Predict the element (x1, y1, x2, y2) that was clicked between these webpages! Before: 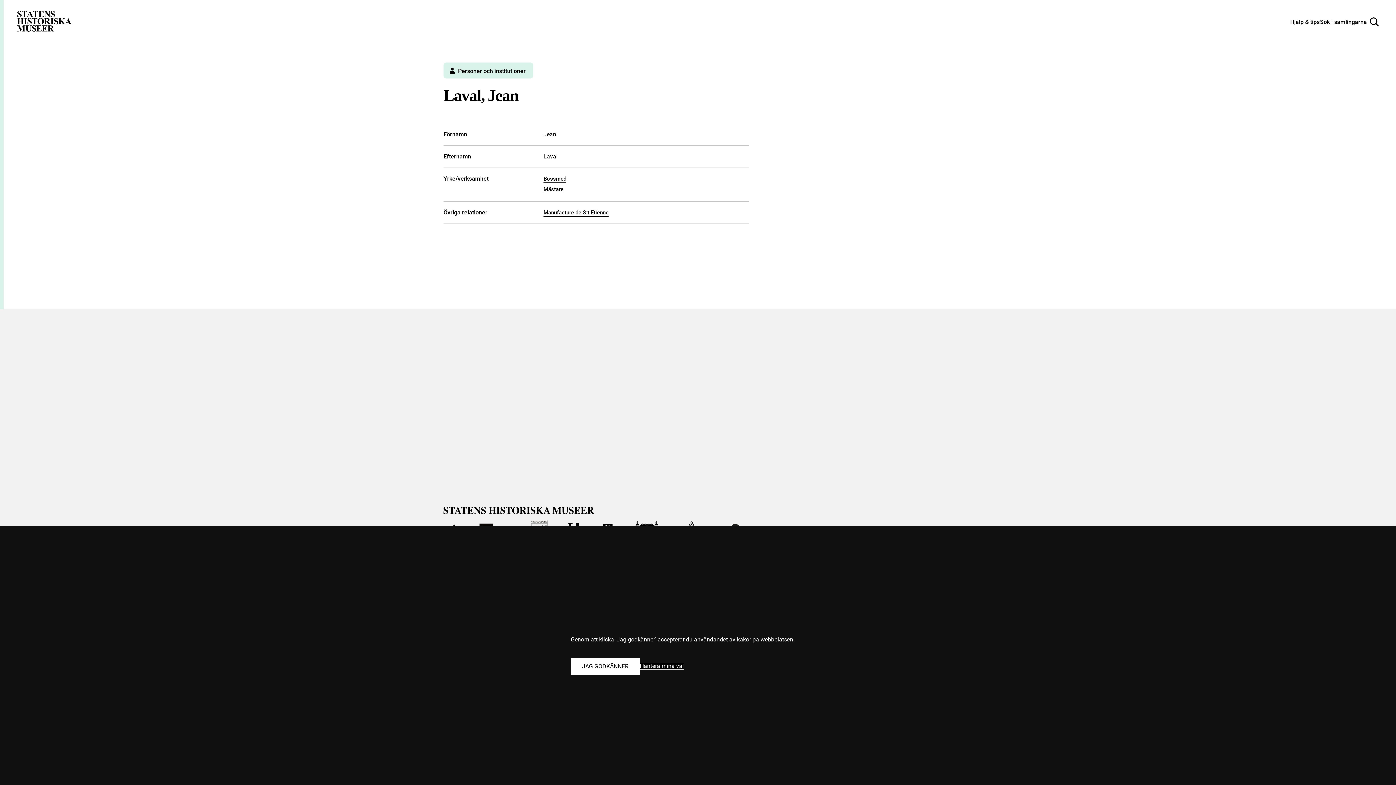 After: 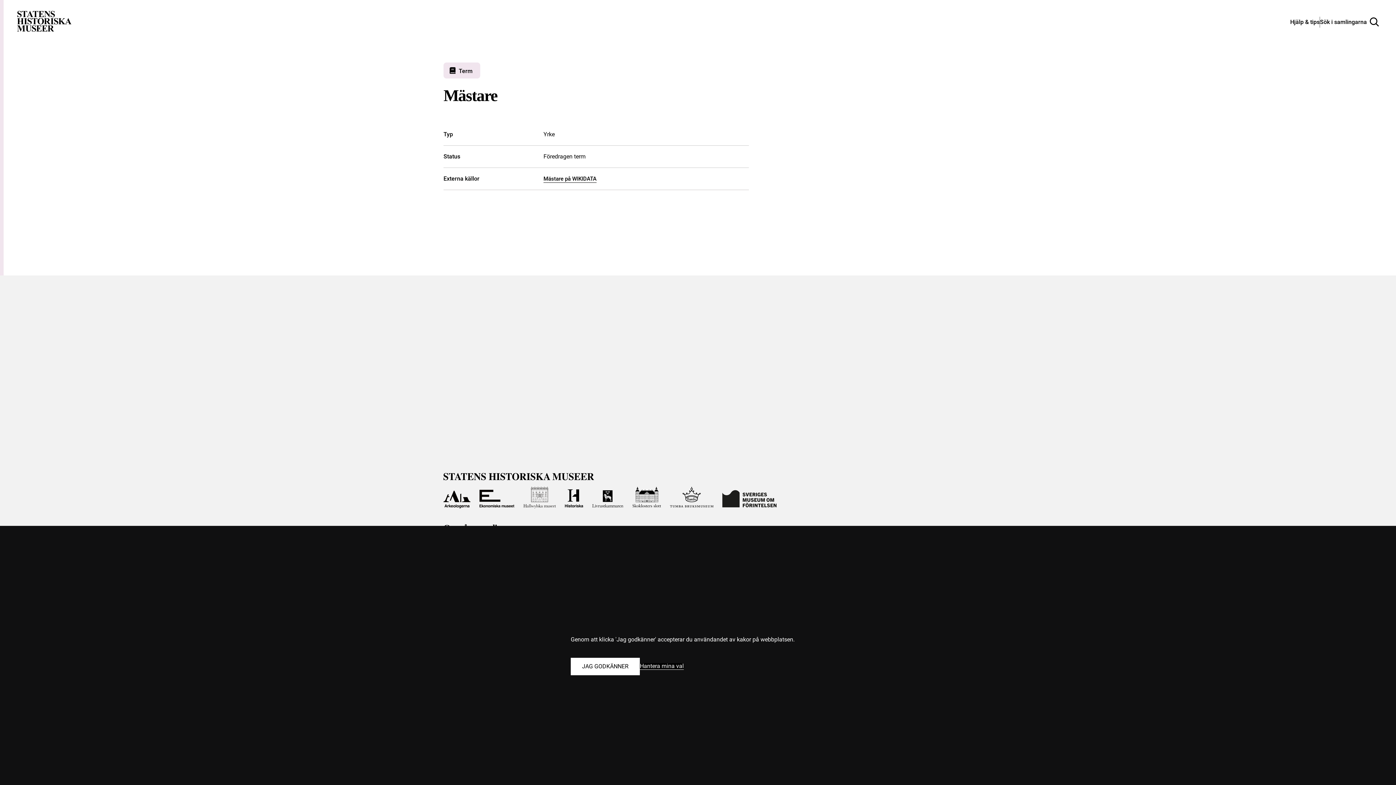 Action: bbox: (543, 186, 563, 193) label: Mästare